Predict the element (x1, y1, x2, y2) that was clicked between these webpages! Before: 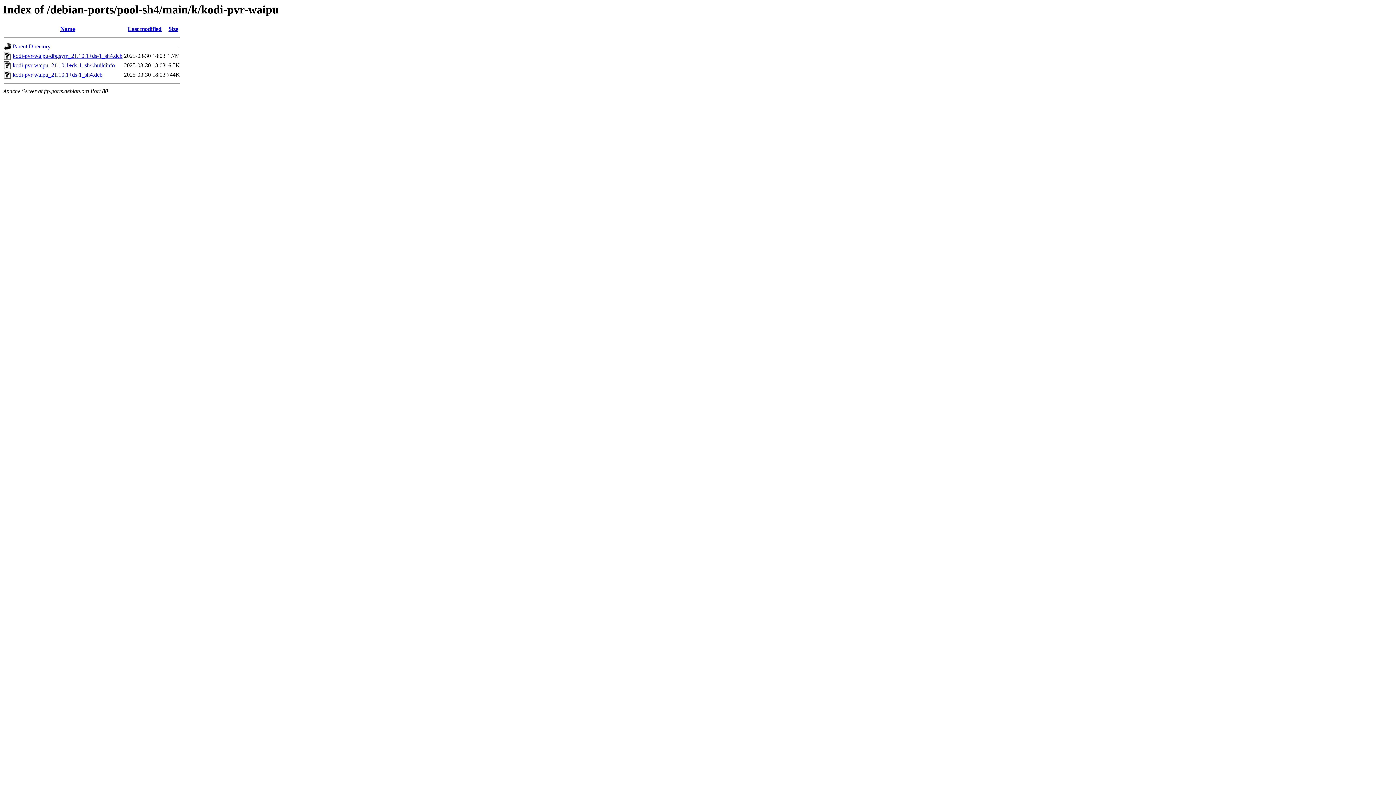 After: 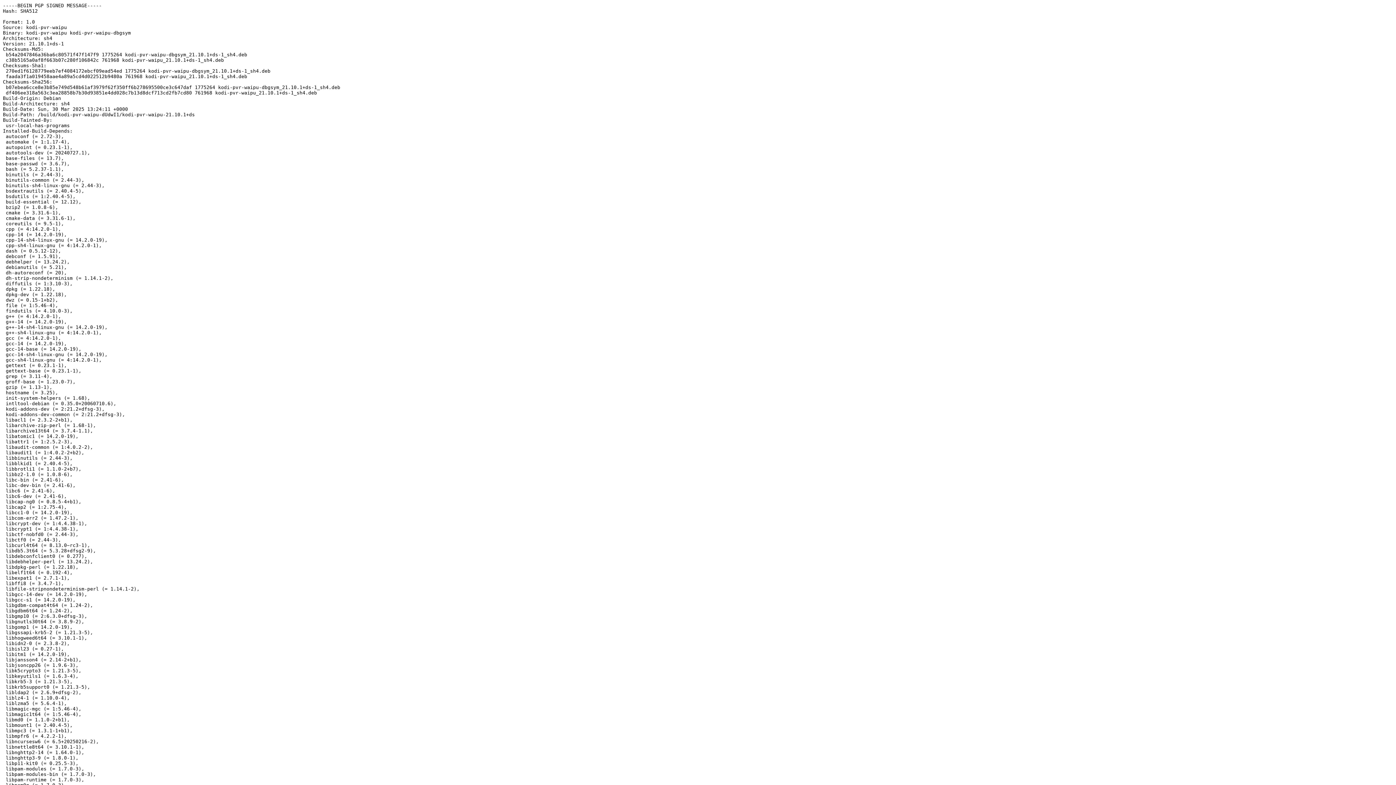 Action: bbox: (12, 62, 114, 68) label: kodi-pvr-waipu_21.10.1+ds-1_sh4.buildinfo